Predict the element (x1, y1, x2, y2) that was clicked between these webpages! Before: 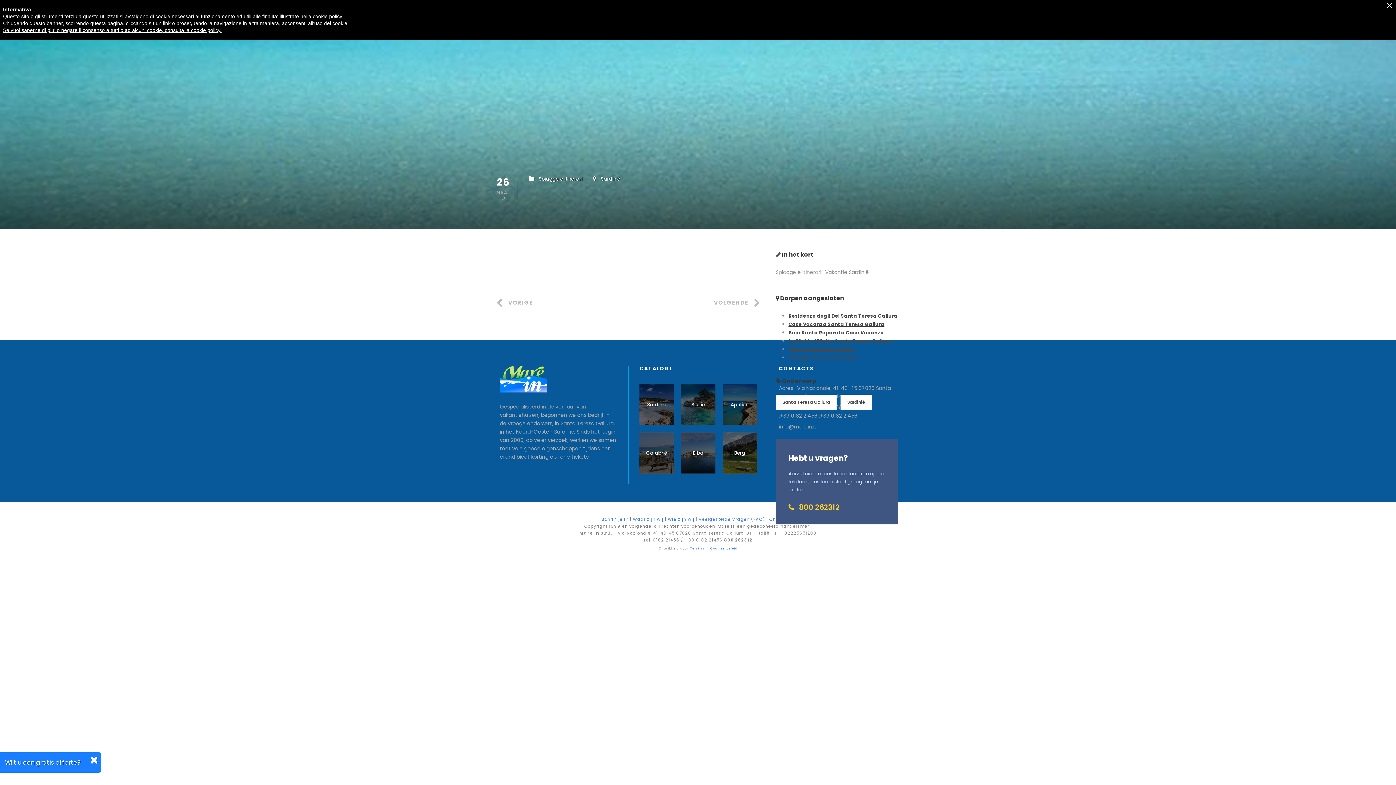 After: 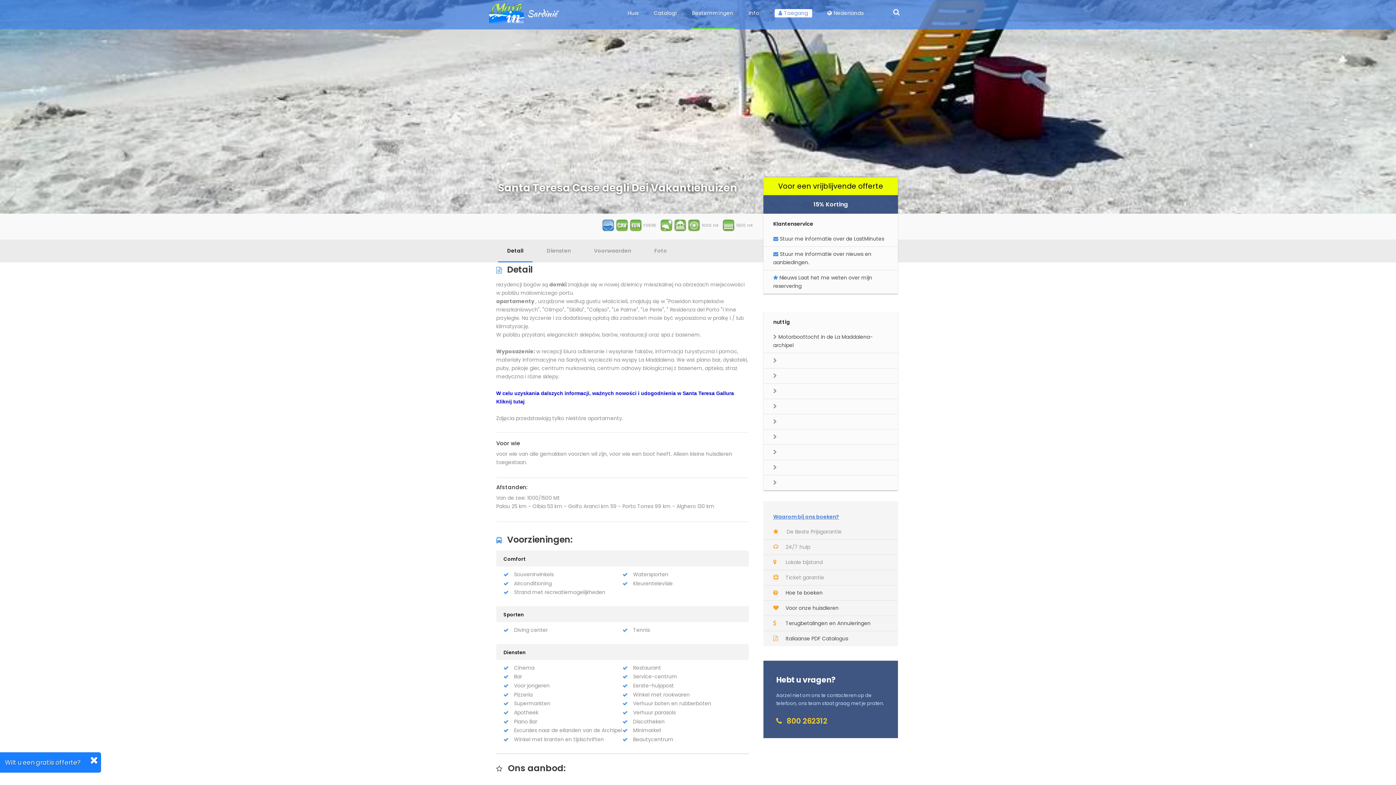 Action: bbox: (788, 312, 897, 319) label: Residenze degli Dei Santa Teresa Gallura